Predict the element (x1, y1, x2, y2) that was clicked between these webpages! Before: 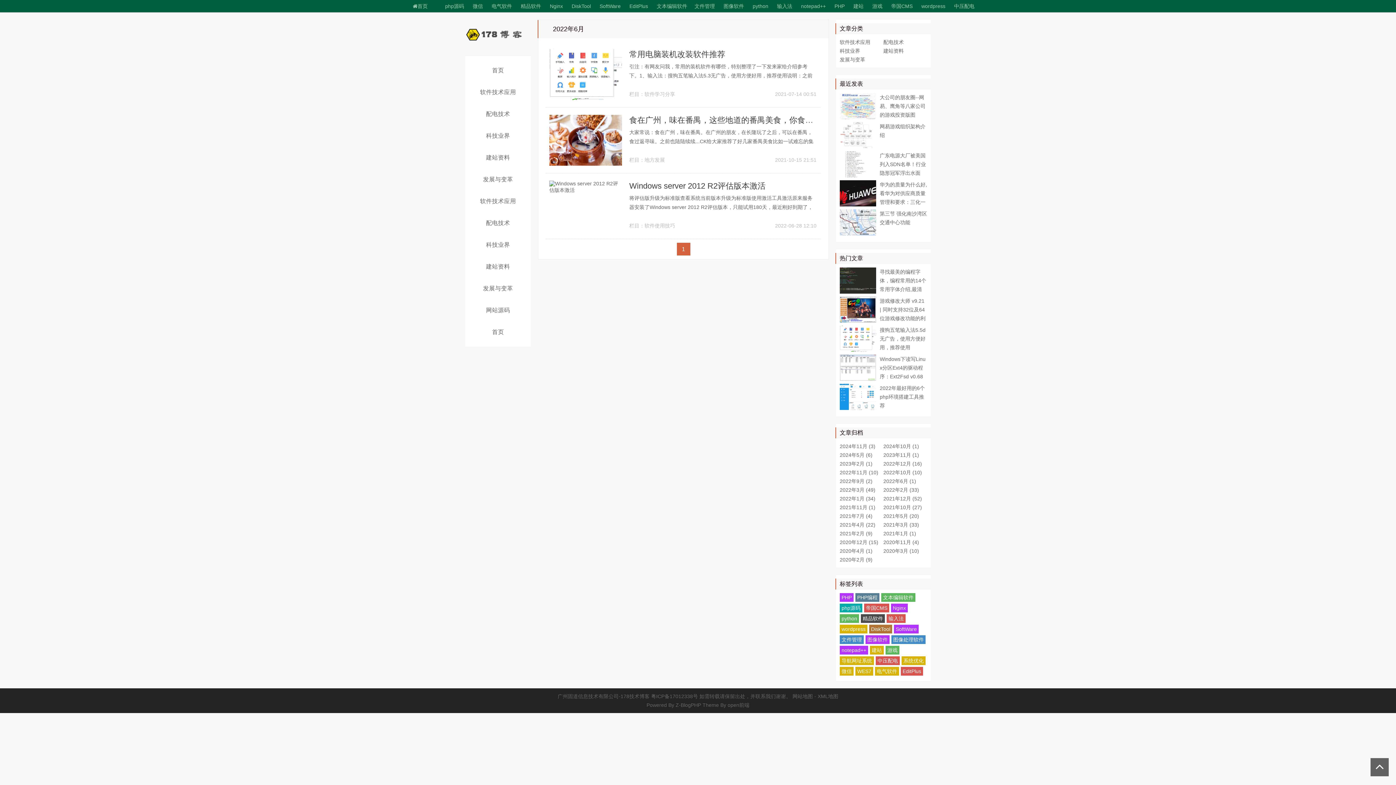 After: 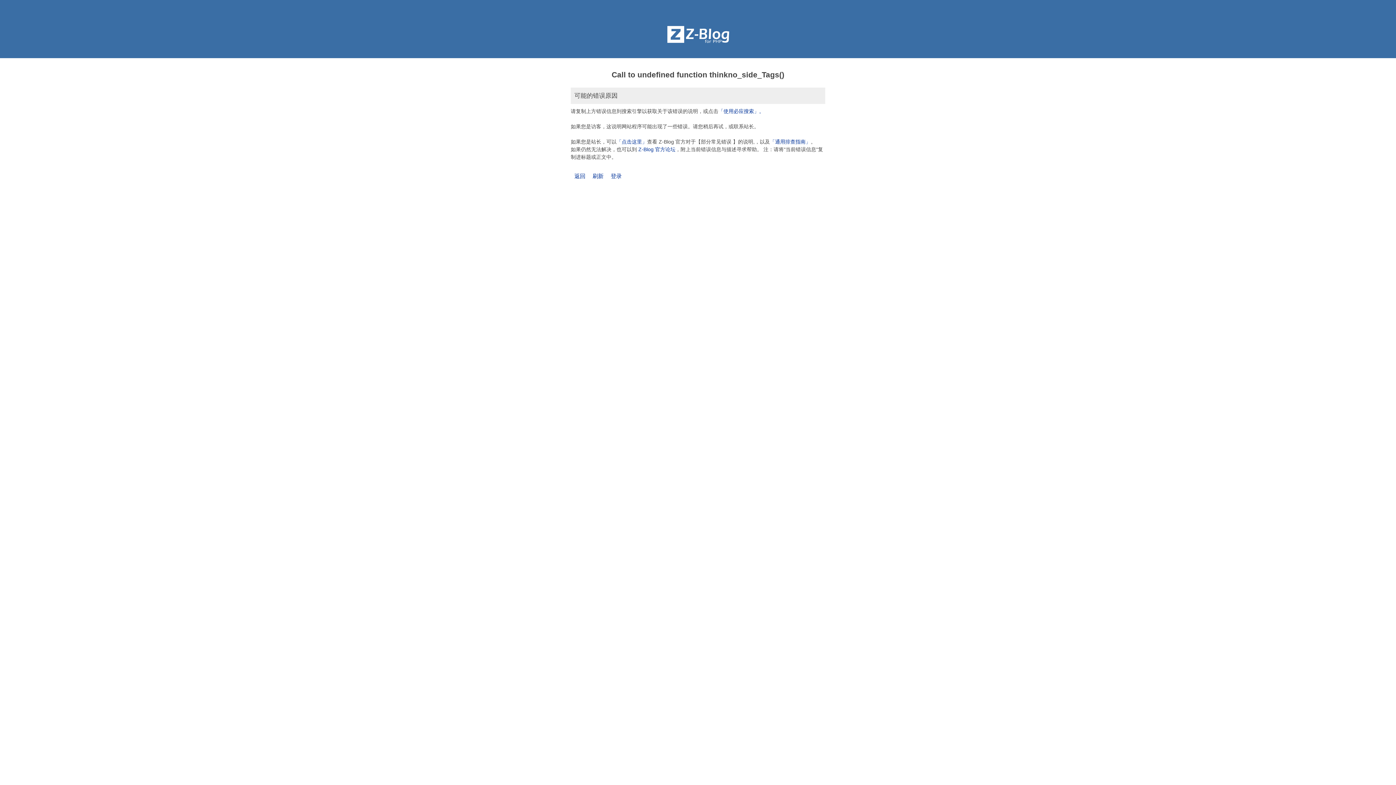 Action: bbox: (979, 0, 987, 8)